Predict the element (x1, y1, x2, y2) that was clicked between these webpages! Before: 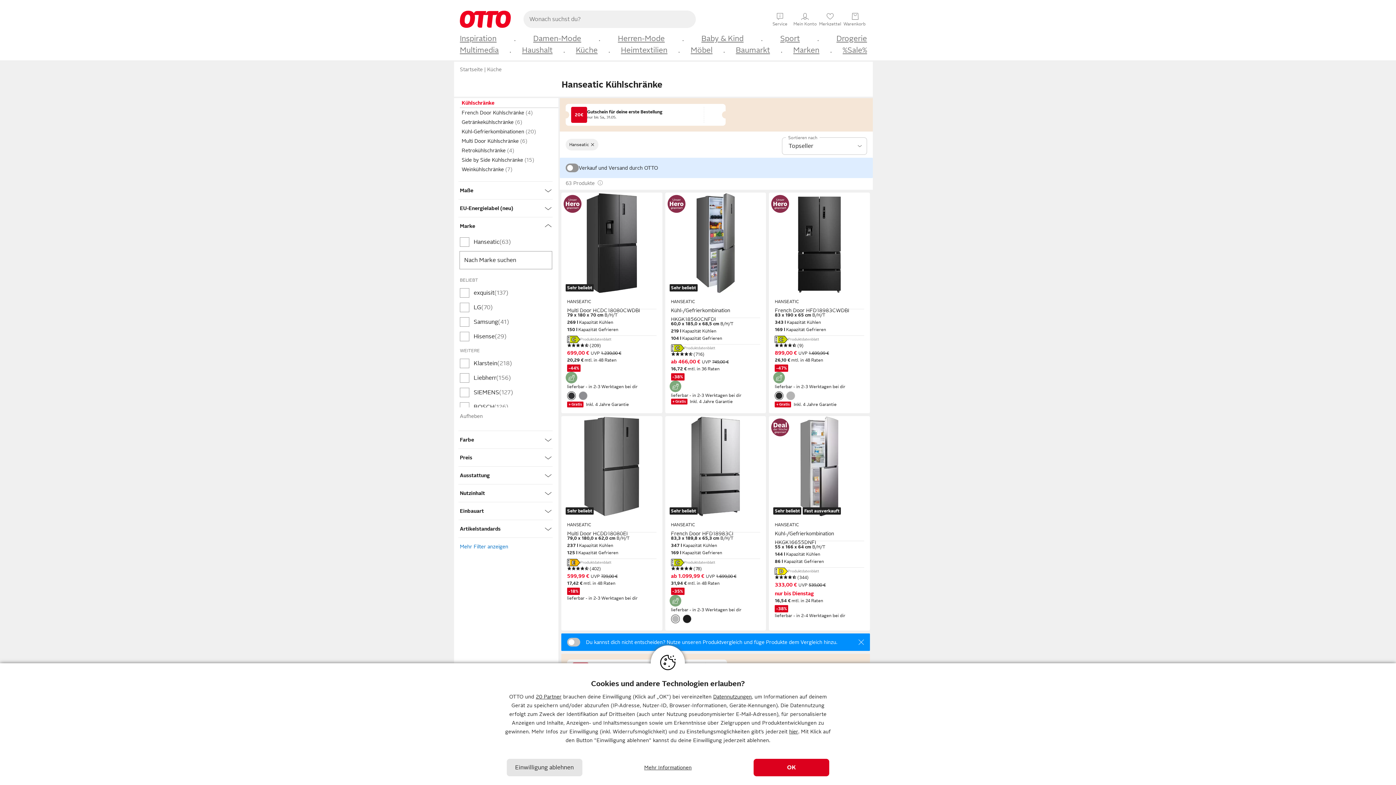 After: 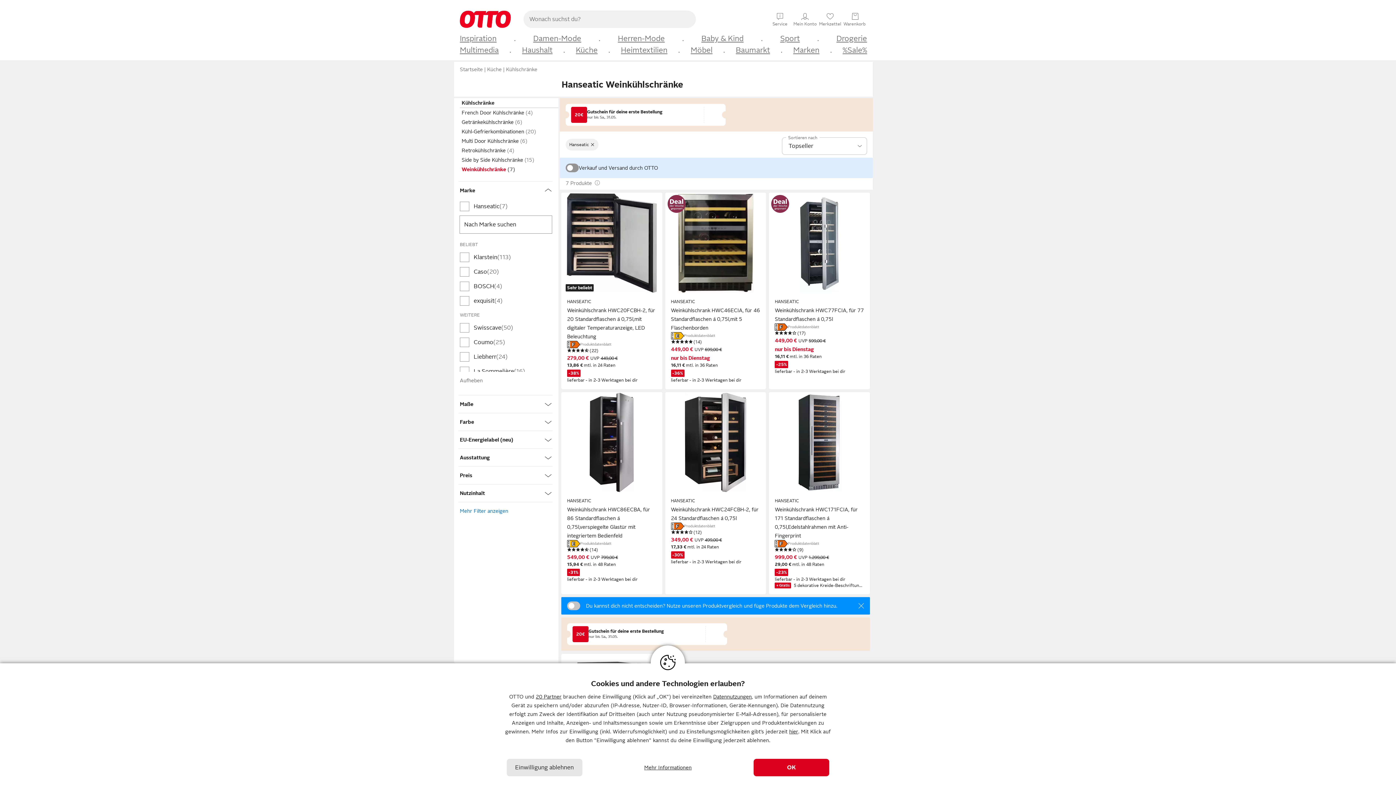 Action: bbox: (460, 164, 558, 174) label: Weinkühlschränke